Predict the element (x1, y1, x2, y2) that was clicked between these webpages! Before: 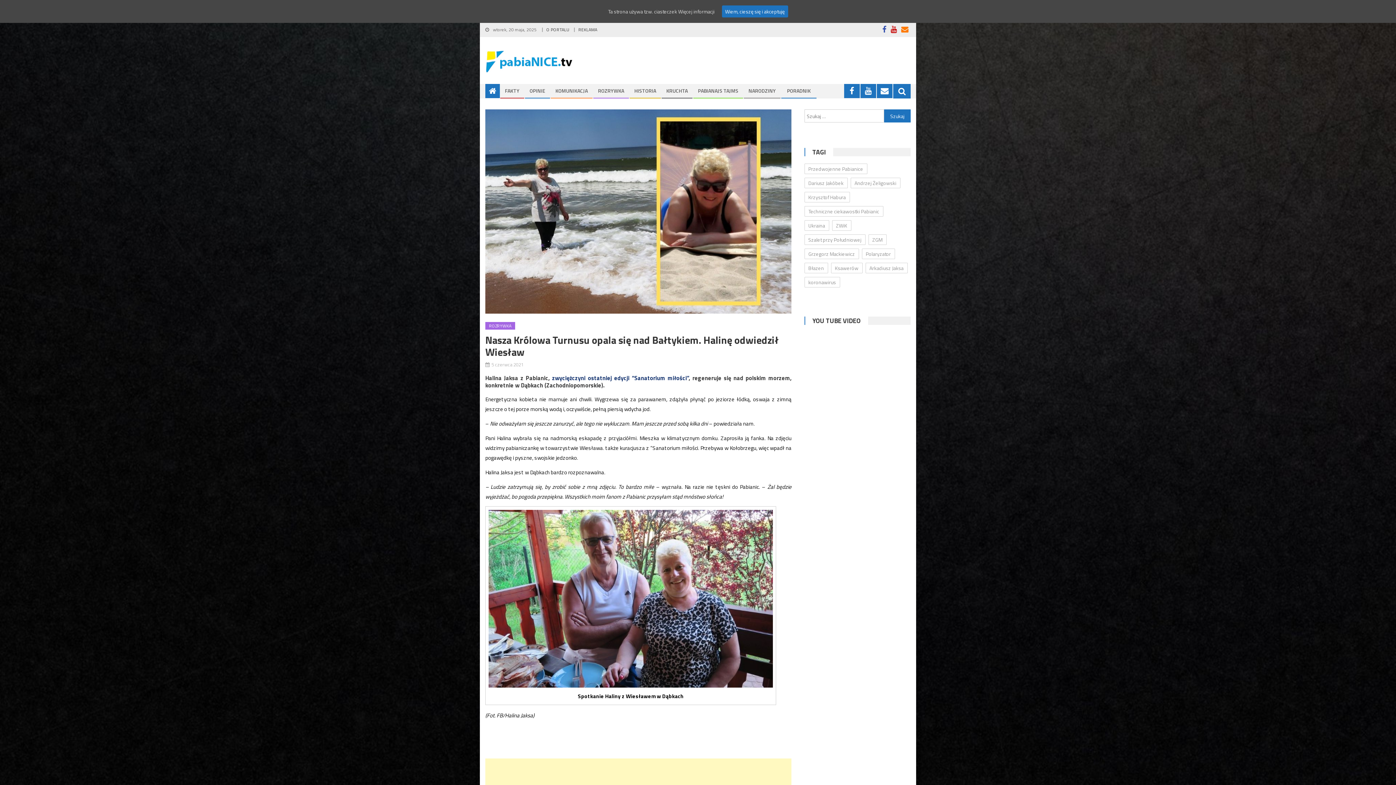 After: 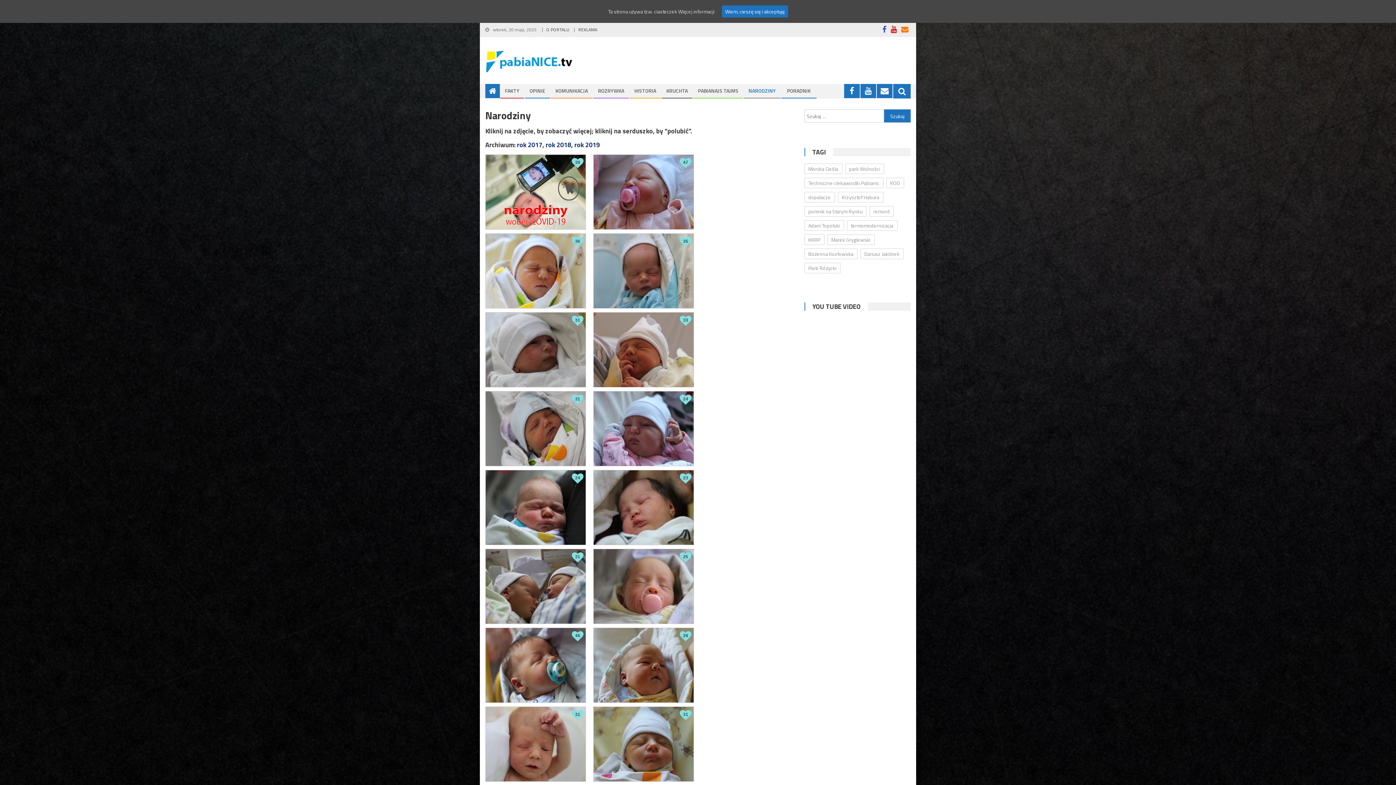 Action: label: NARODZINY bbox: (744, 84, 780, 97)